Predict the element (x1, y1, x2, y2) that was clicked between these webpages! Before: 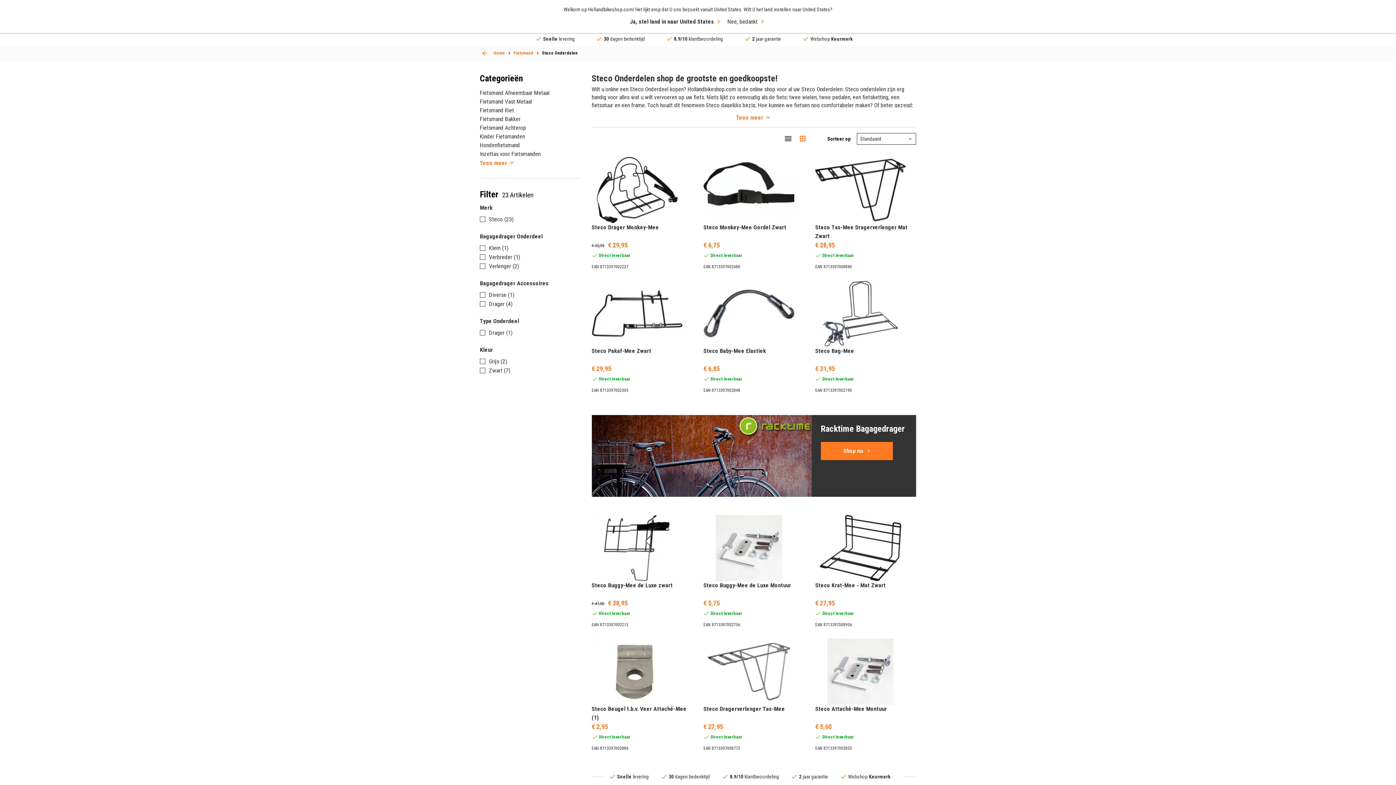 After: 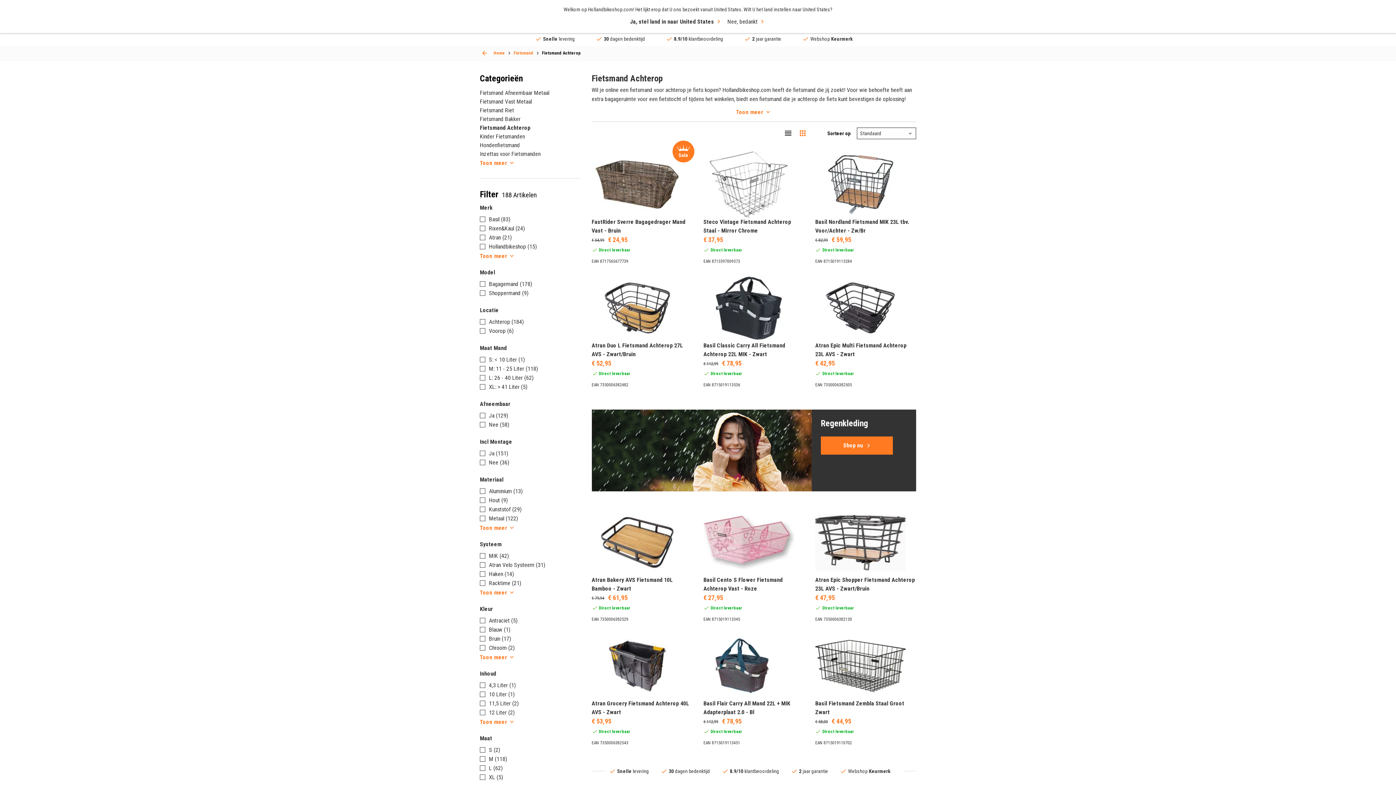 Action: bbox: (480, 124, 526, 131) label: Fietsmand Achterop